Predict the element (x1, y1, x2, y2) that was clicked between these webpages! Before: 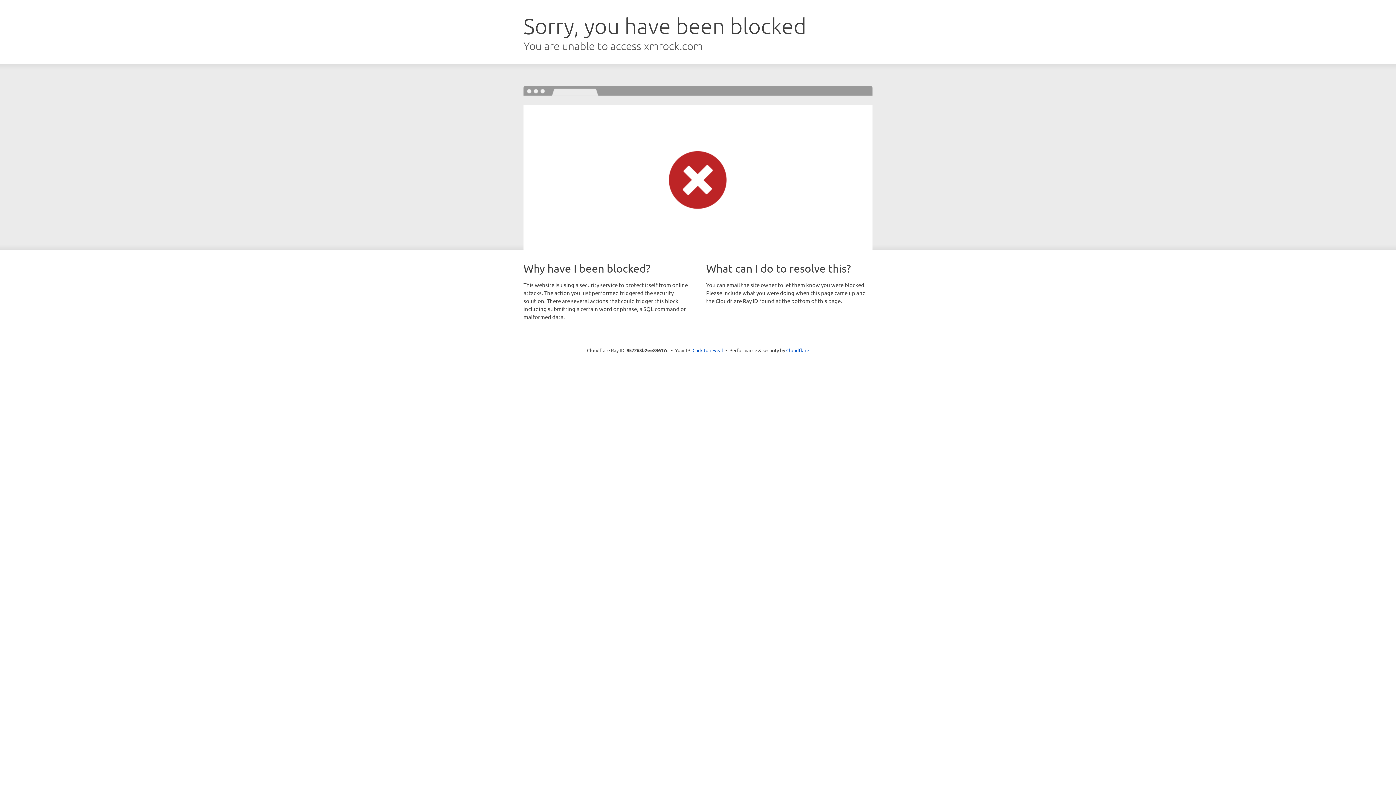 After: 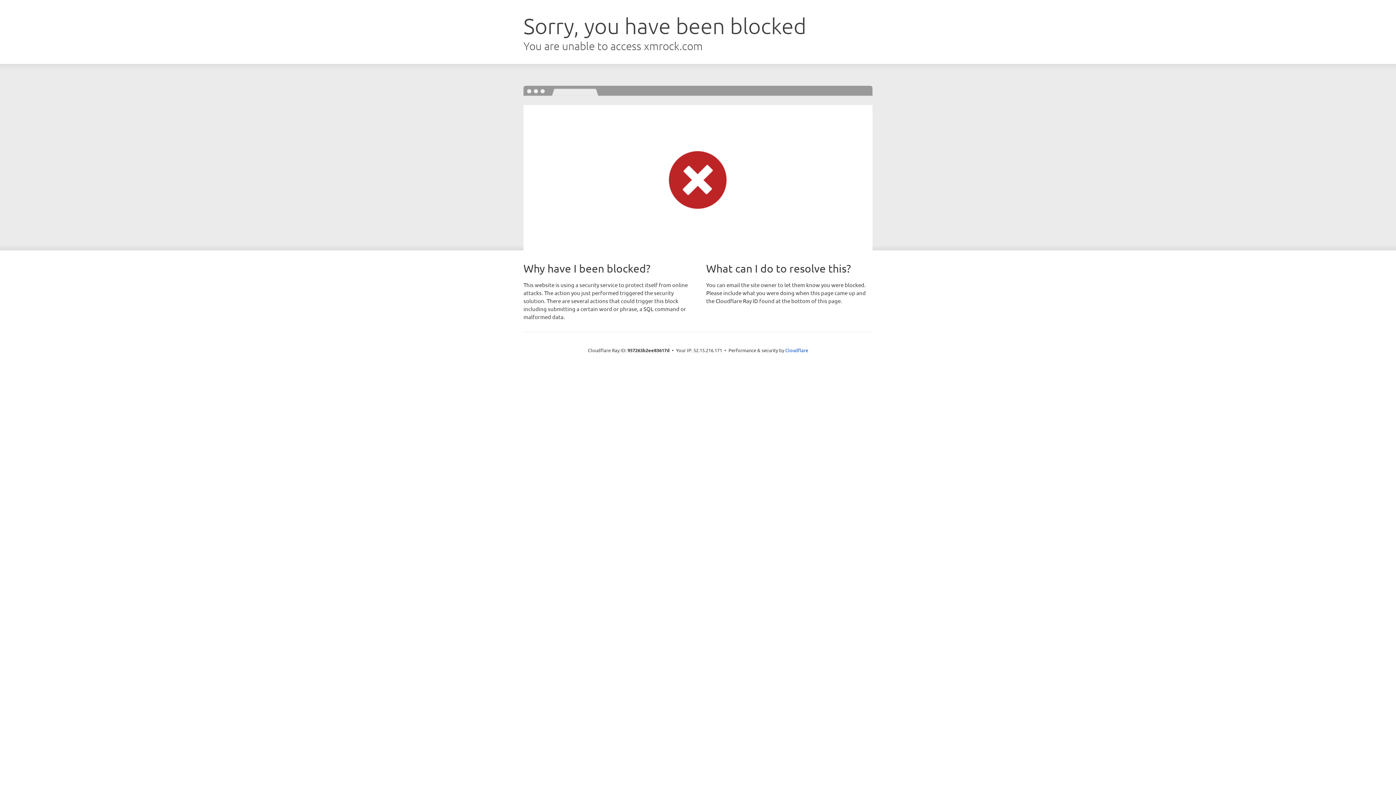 Action: label: Click to reveal bbox: (692, 346, 723, 353)